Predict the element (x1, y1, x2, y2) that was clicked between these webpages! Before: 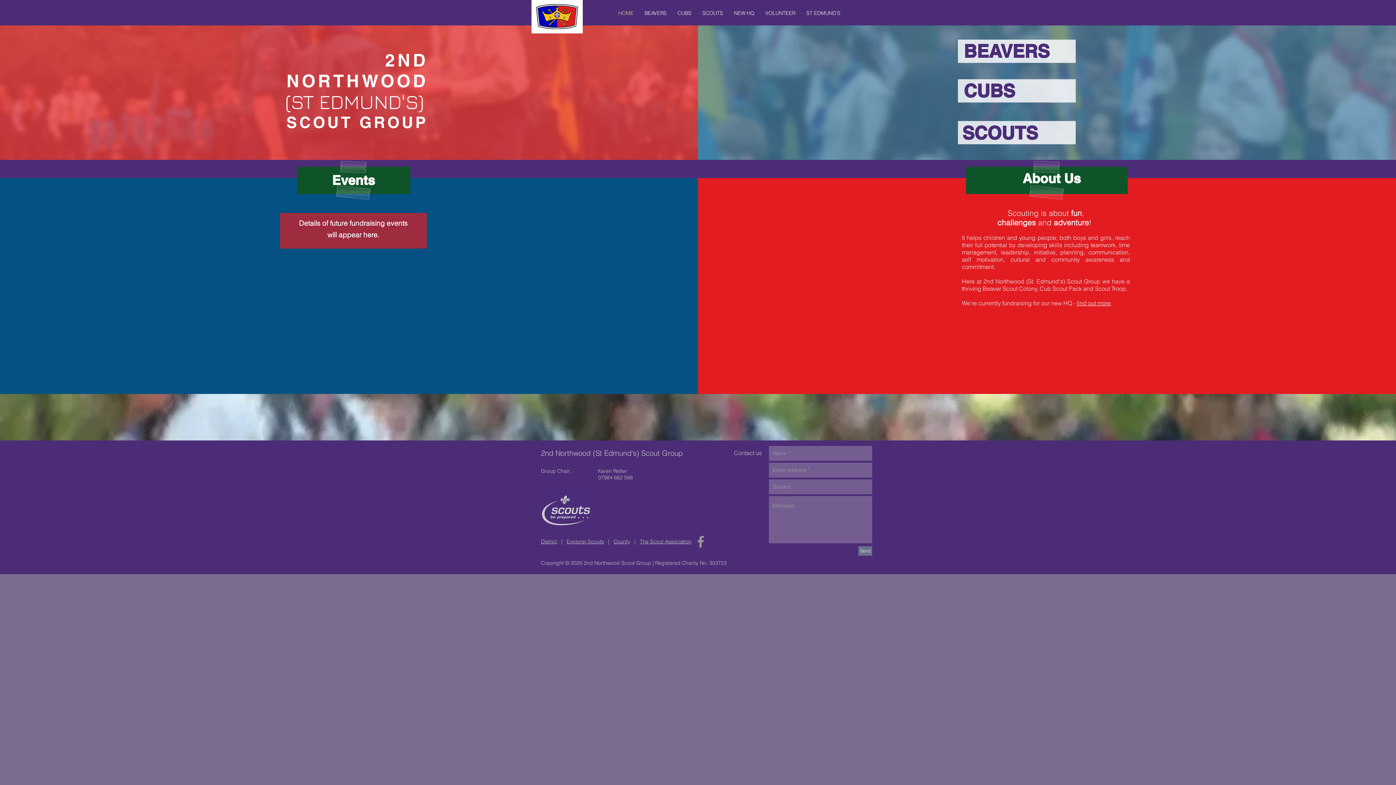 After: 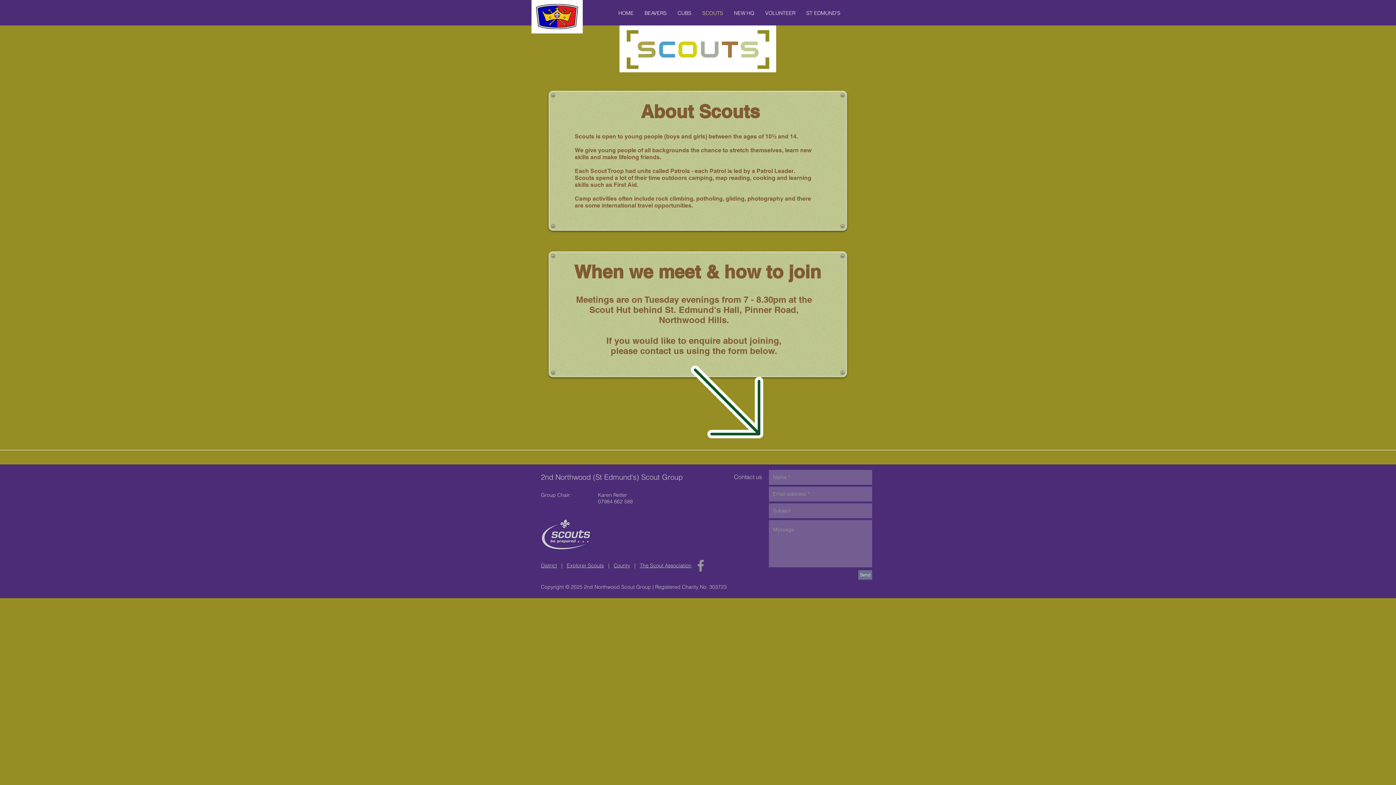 Action: label: SCOUTS bbox: (962, 122, 1038, 143)